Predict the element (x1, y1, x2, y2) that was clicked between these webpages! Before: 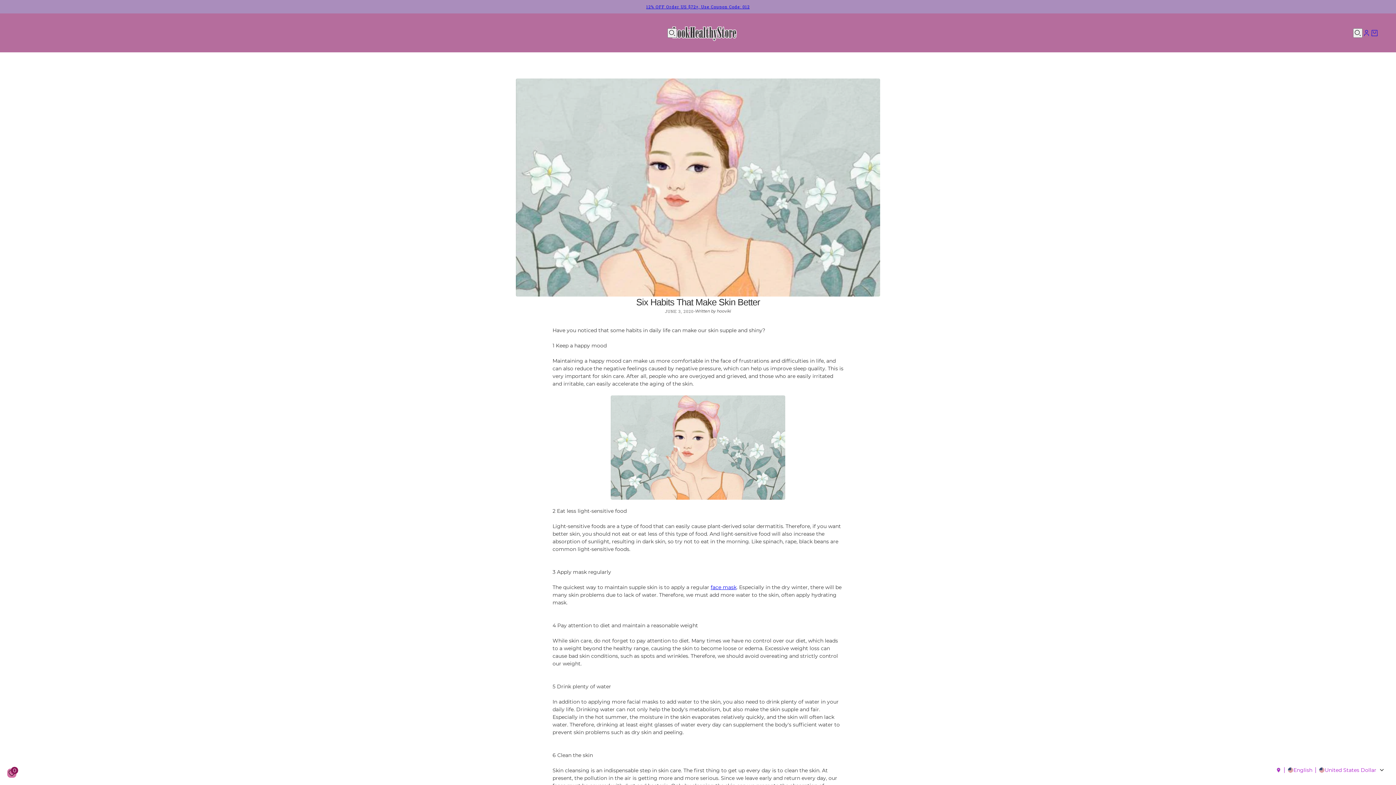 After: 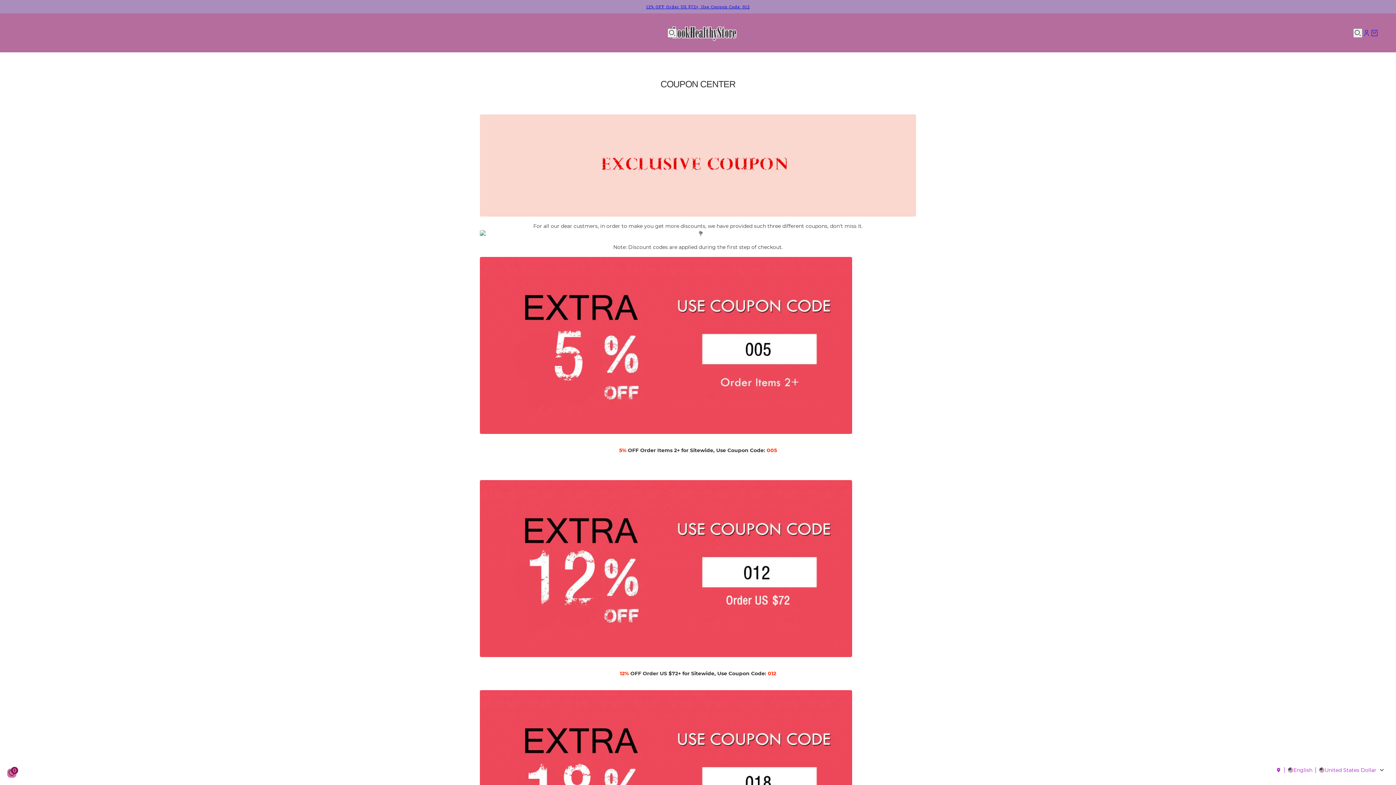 Action: bbox: (646, 0, 749, 13) label: 12% OFF Order US $72+, Use Coupon Code: 012